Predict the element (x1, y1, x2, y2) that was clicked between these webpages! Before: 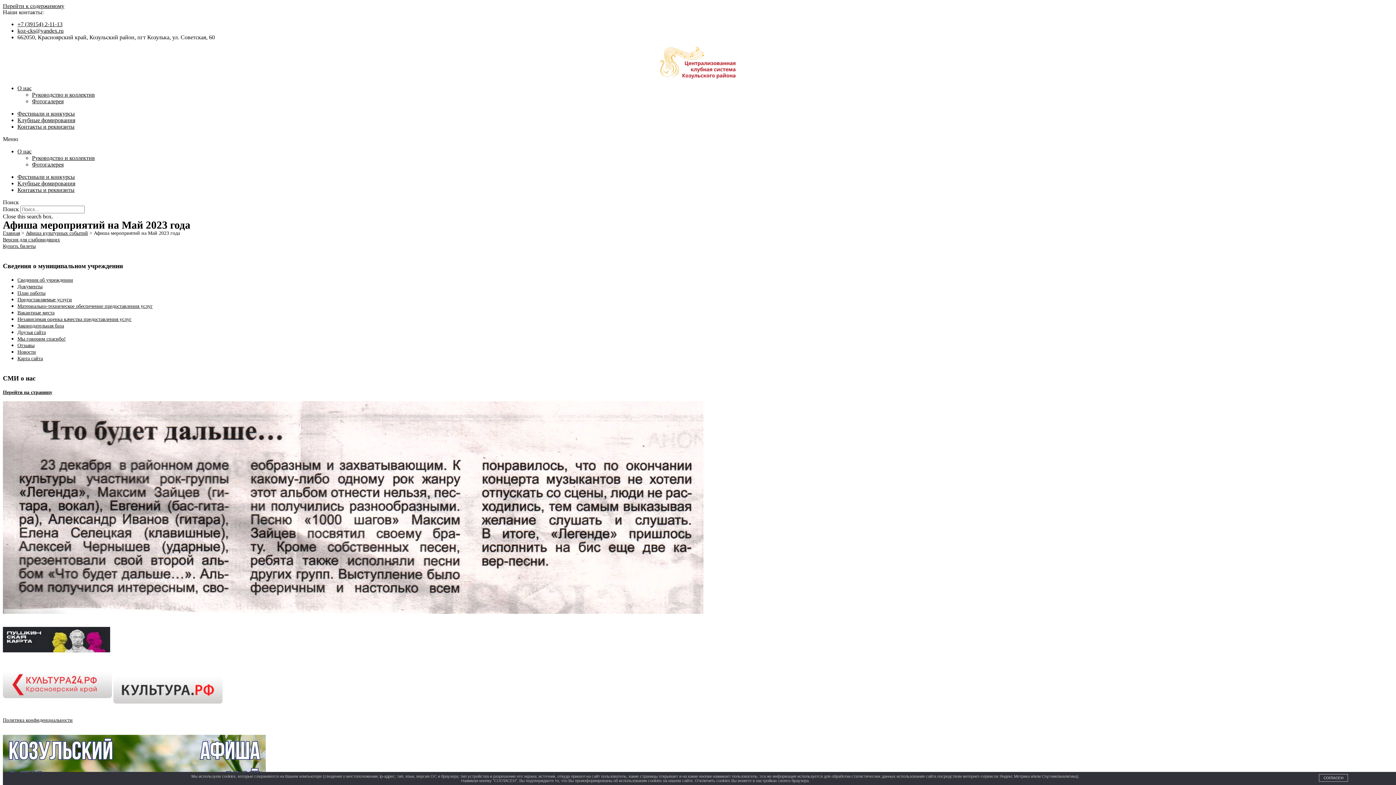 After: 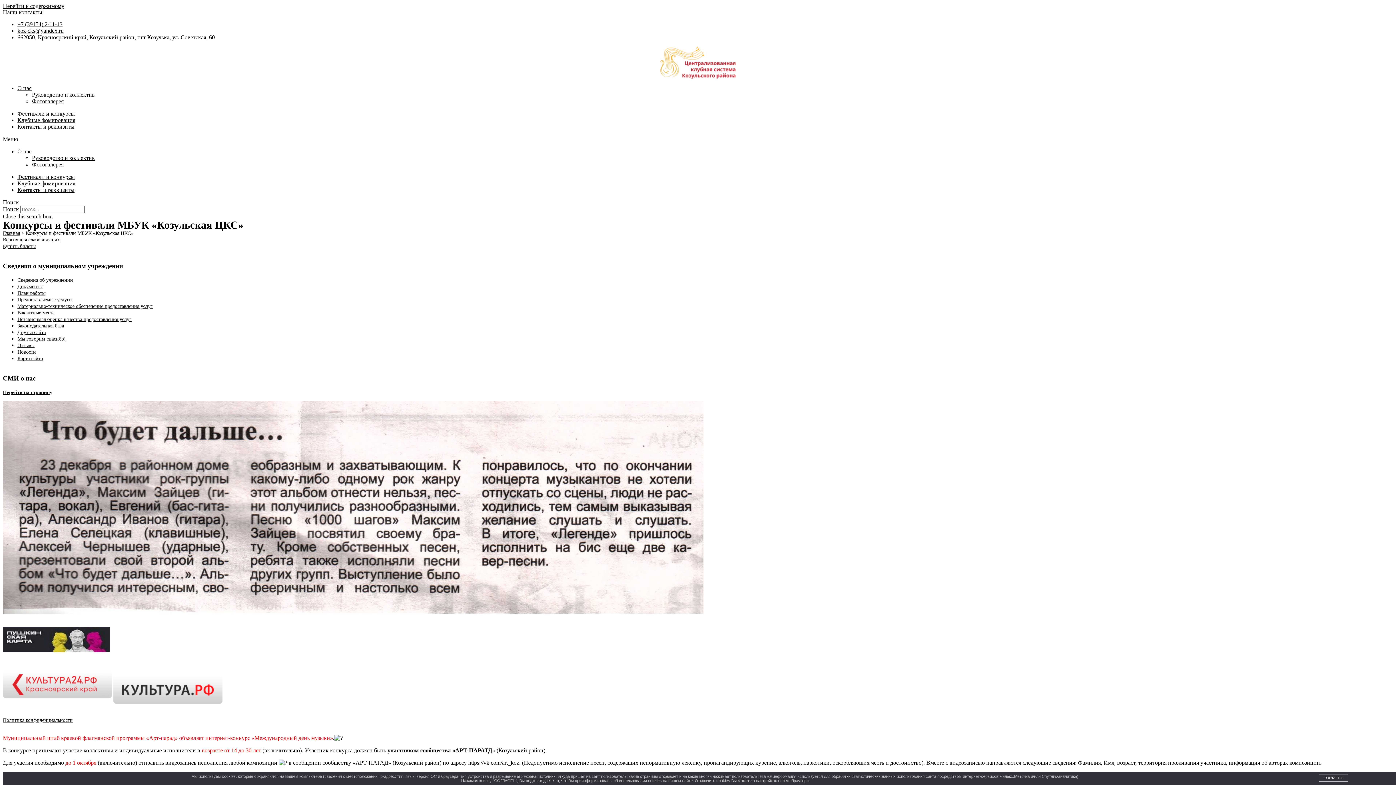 Action: bbox: (17, 110, 74, 116) label: Фестивали и конкурсы